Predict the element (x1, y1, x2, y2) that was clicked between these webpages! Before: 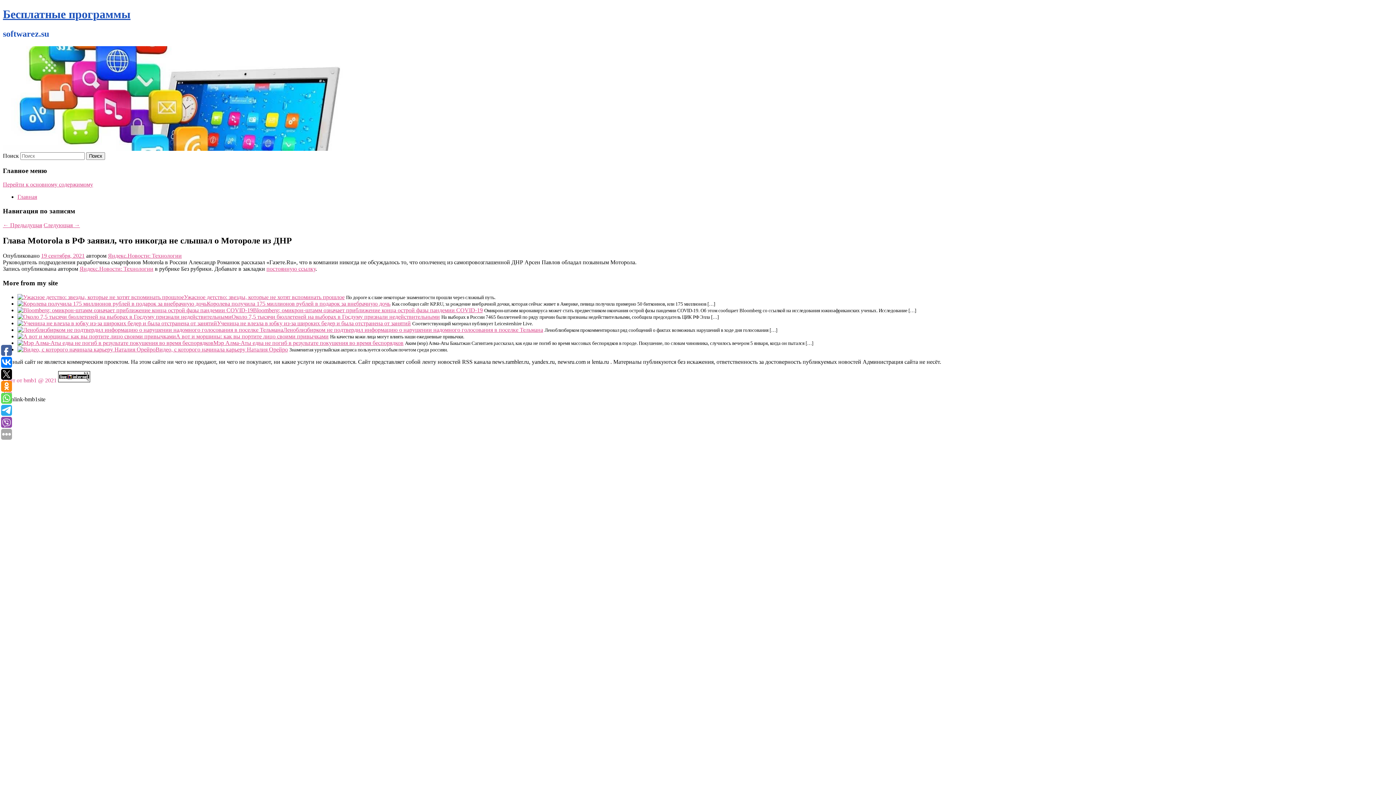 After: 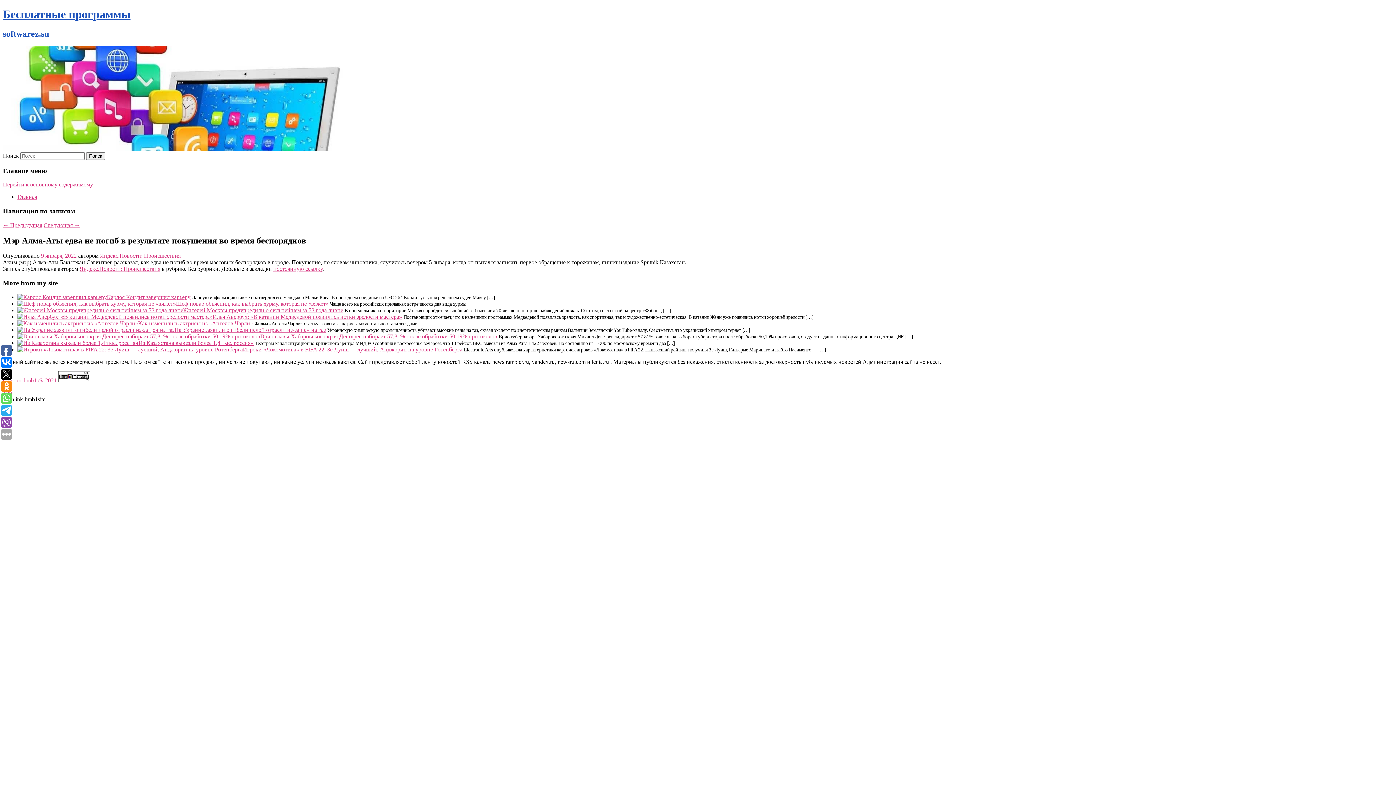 Action: bbox: (17, 339, 213, 346)